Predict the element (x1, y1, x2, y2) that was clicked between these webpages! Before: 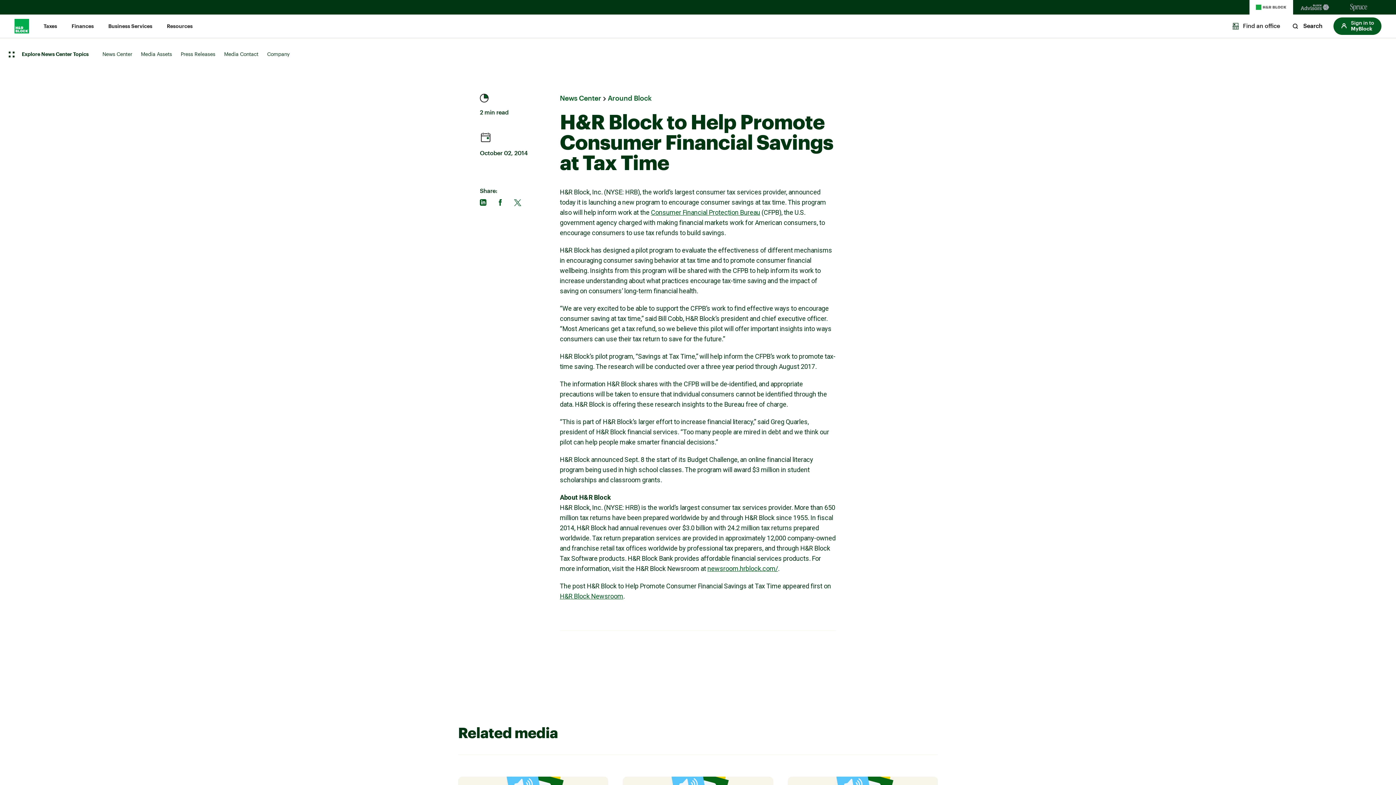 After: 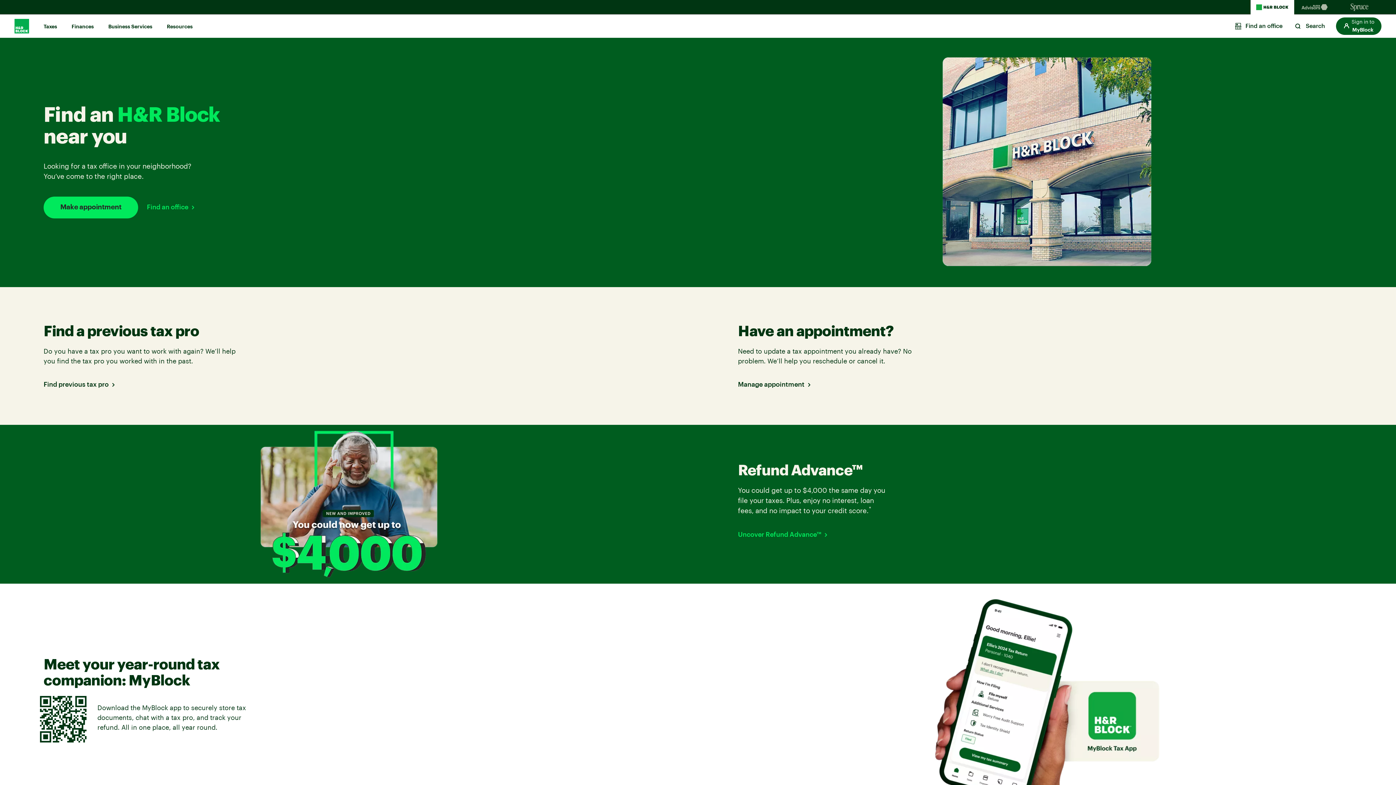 Action: bbox: (1232, 22, 1280, 29) label: Find an office